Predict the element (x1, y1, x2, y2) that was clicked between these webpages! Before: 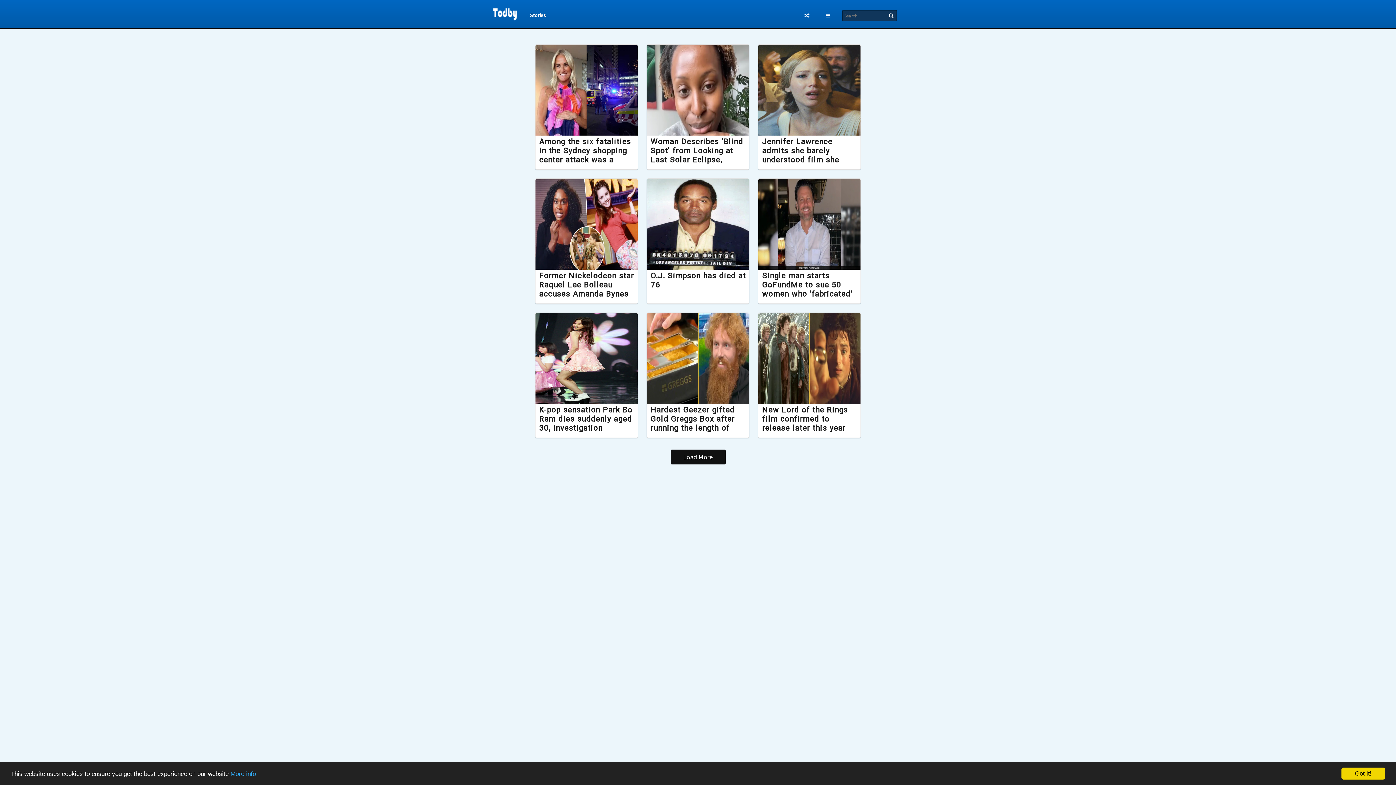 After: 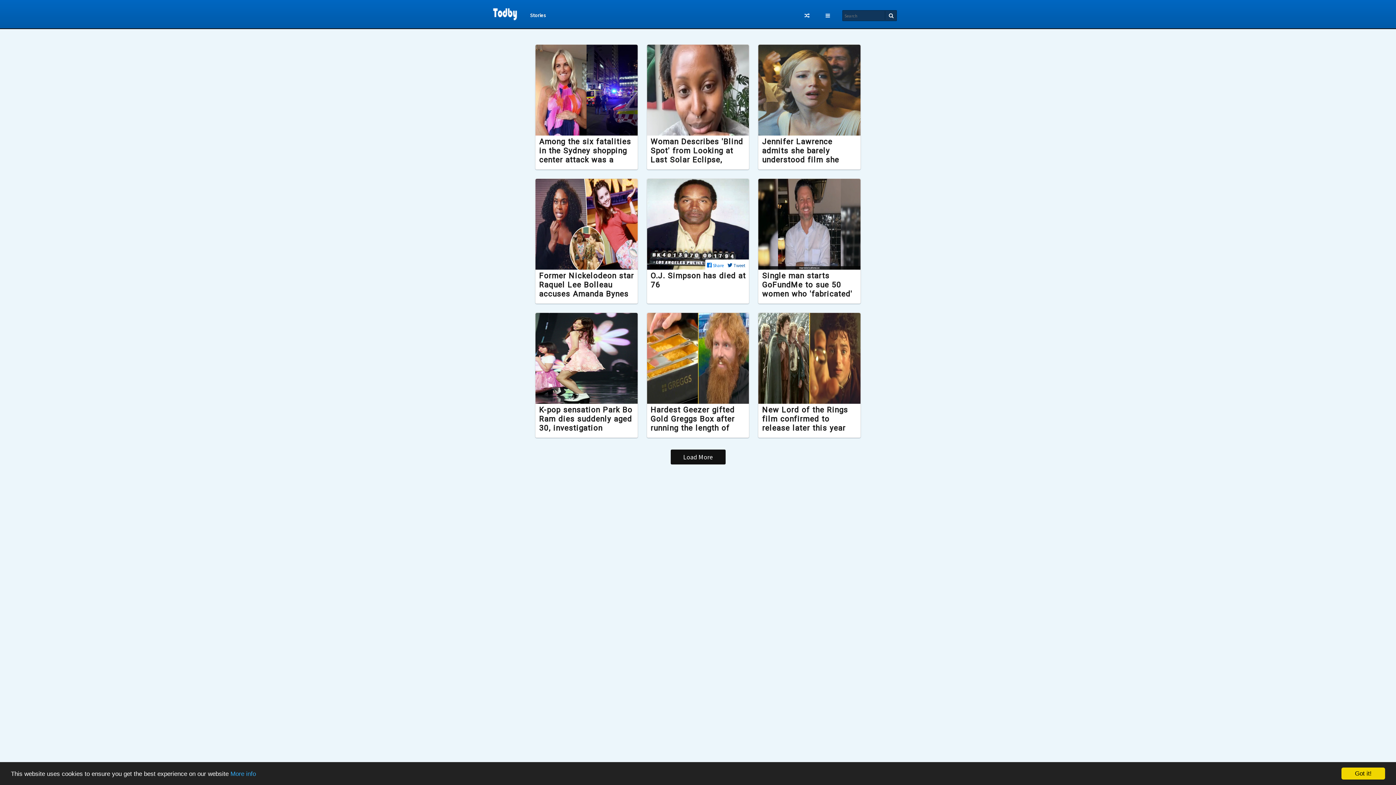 Action: bbox: (727, 262, 745, 268) label: Tweet